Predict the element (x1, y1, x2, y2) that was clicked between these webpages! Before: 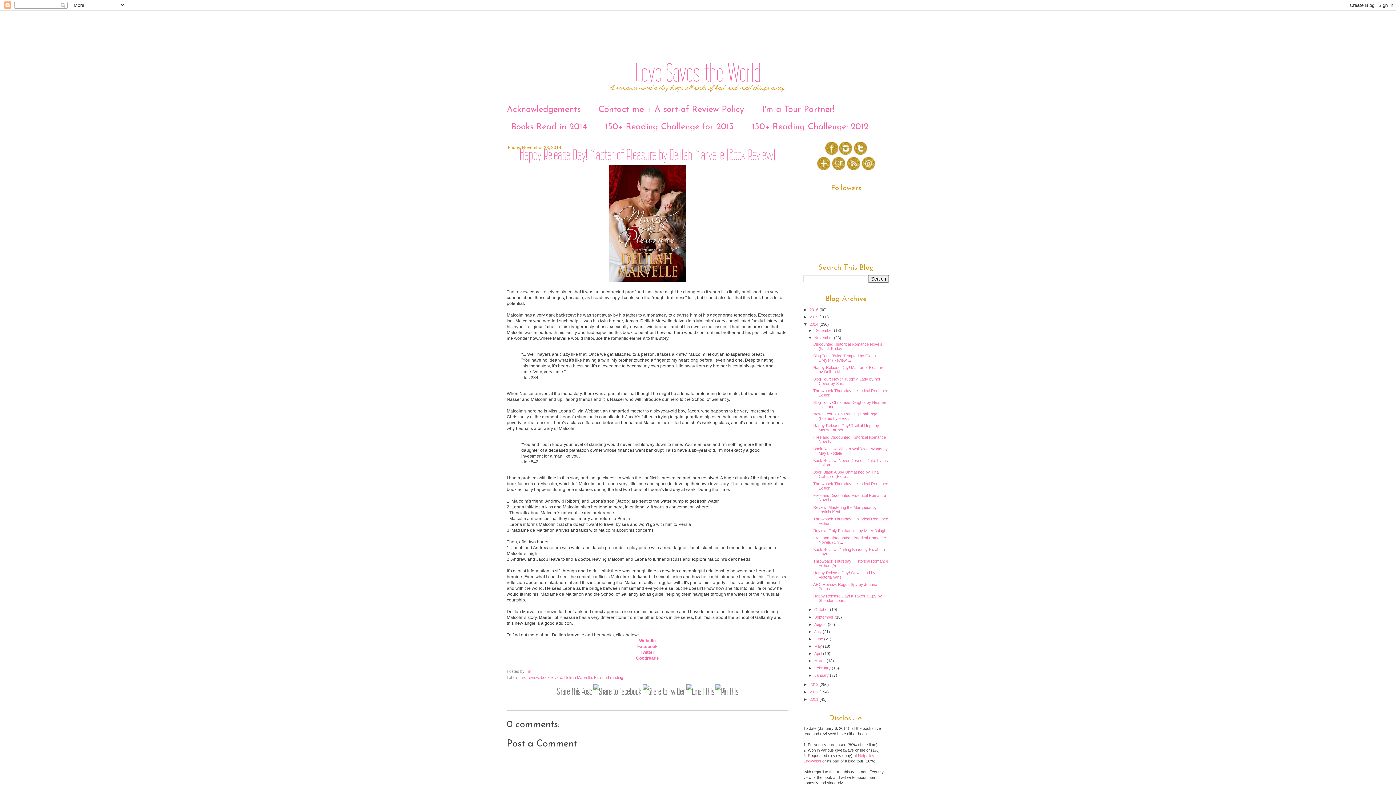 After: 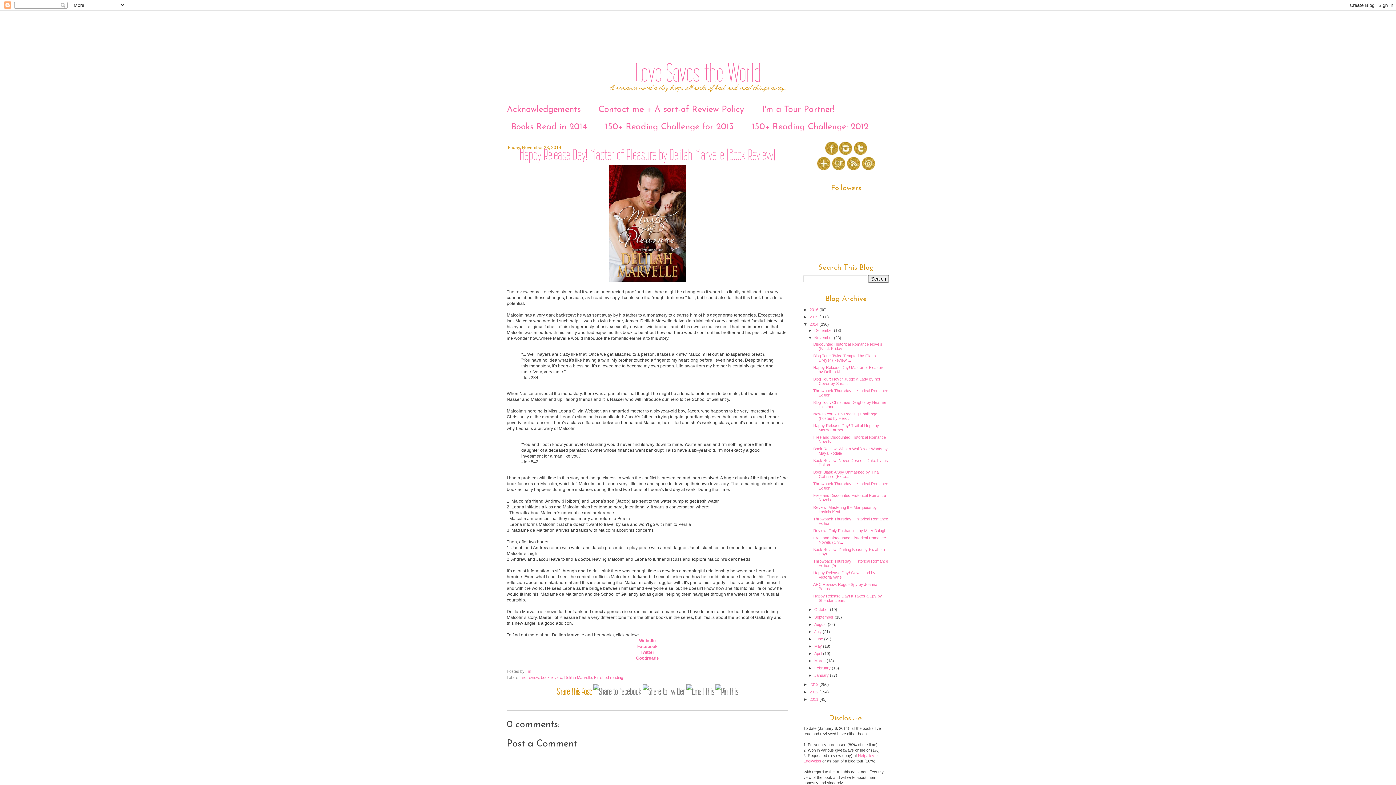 Action: label: Share This Post:  bbox: (557, 686, 593, 696)